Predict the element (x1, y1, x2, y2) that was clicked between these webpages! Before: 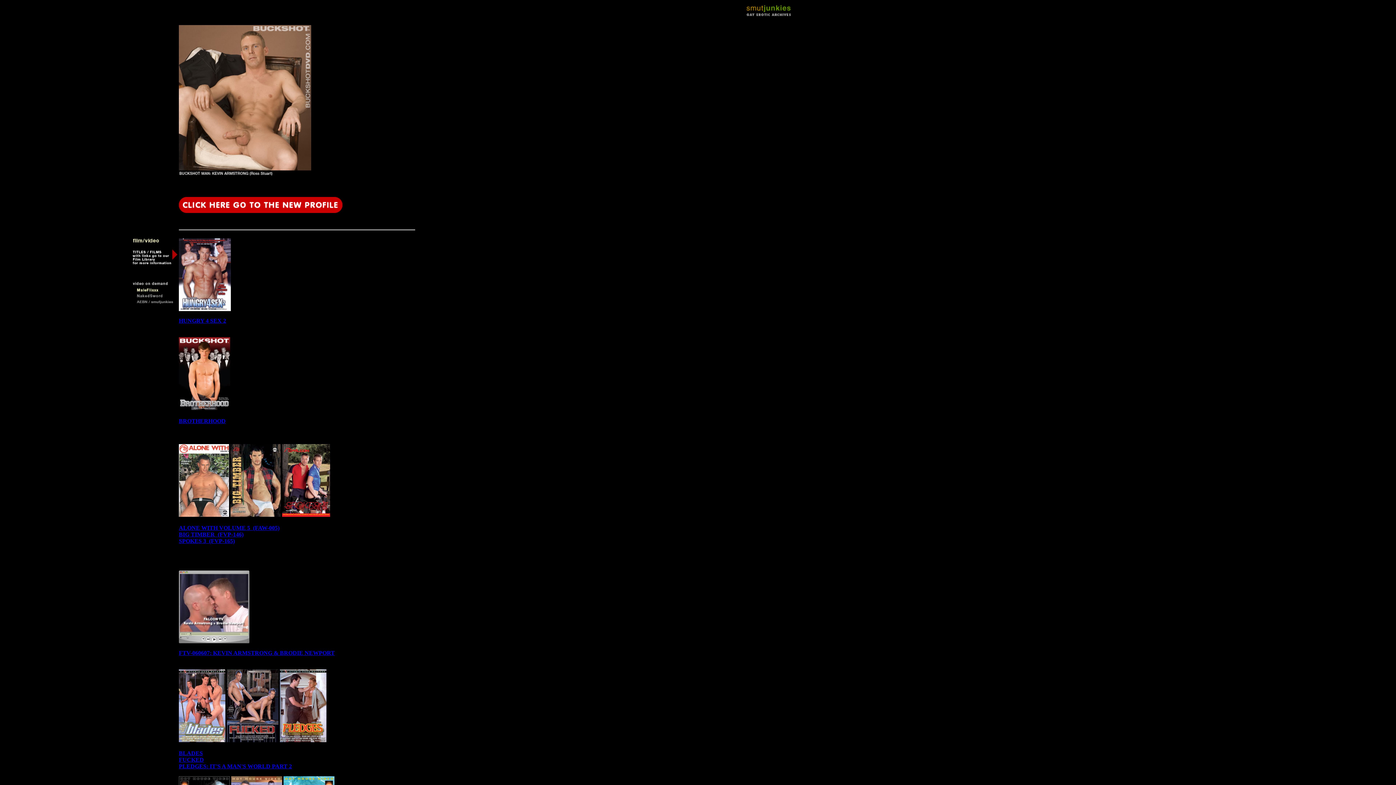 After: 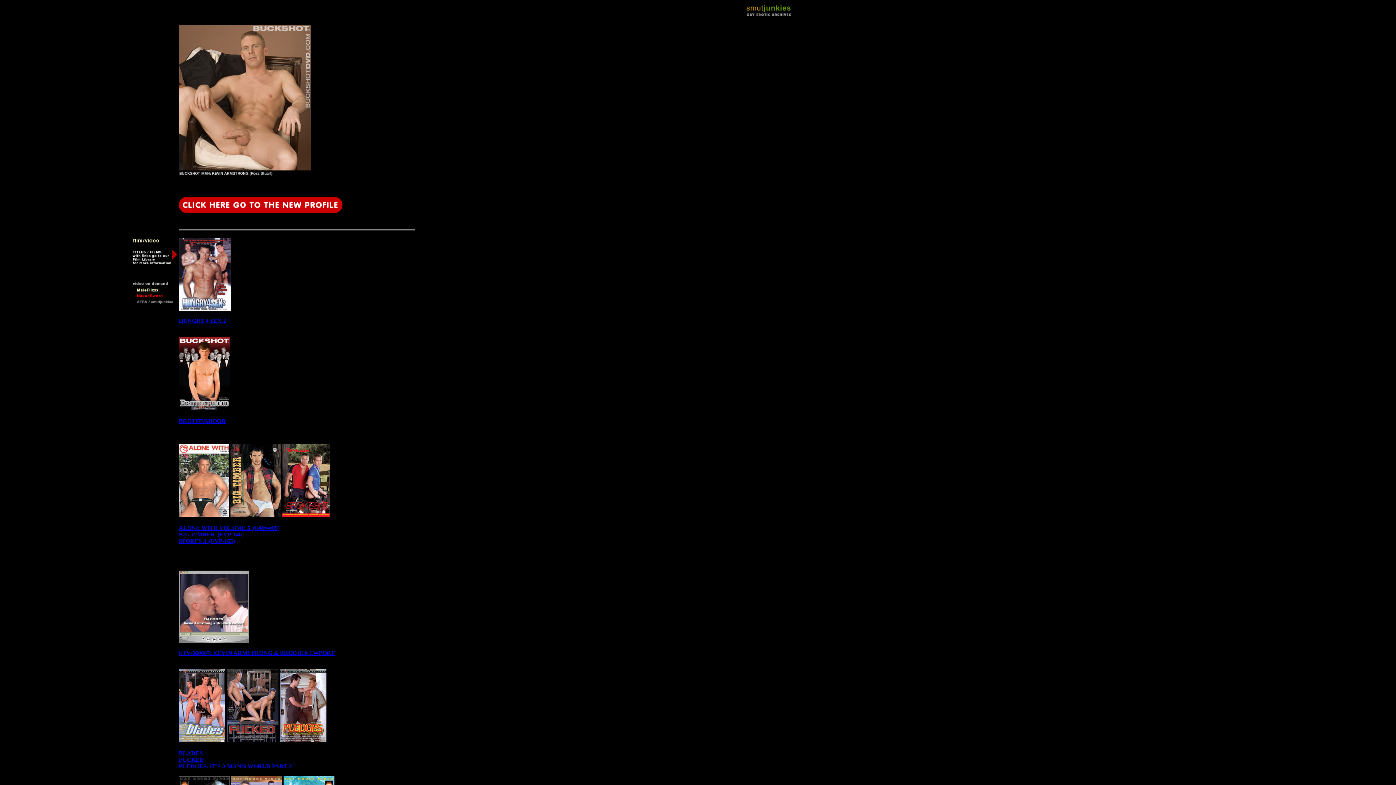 Action: bbox: (131, 294, 177, 300)